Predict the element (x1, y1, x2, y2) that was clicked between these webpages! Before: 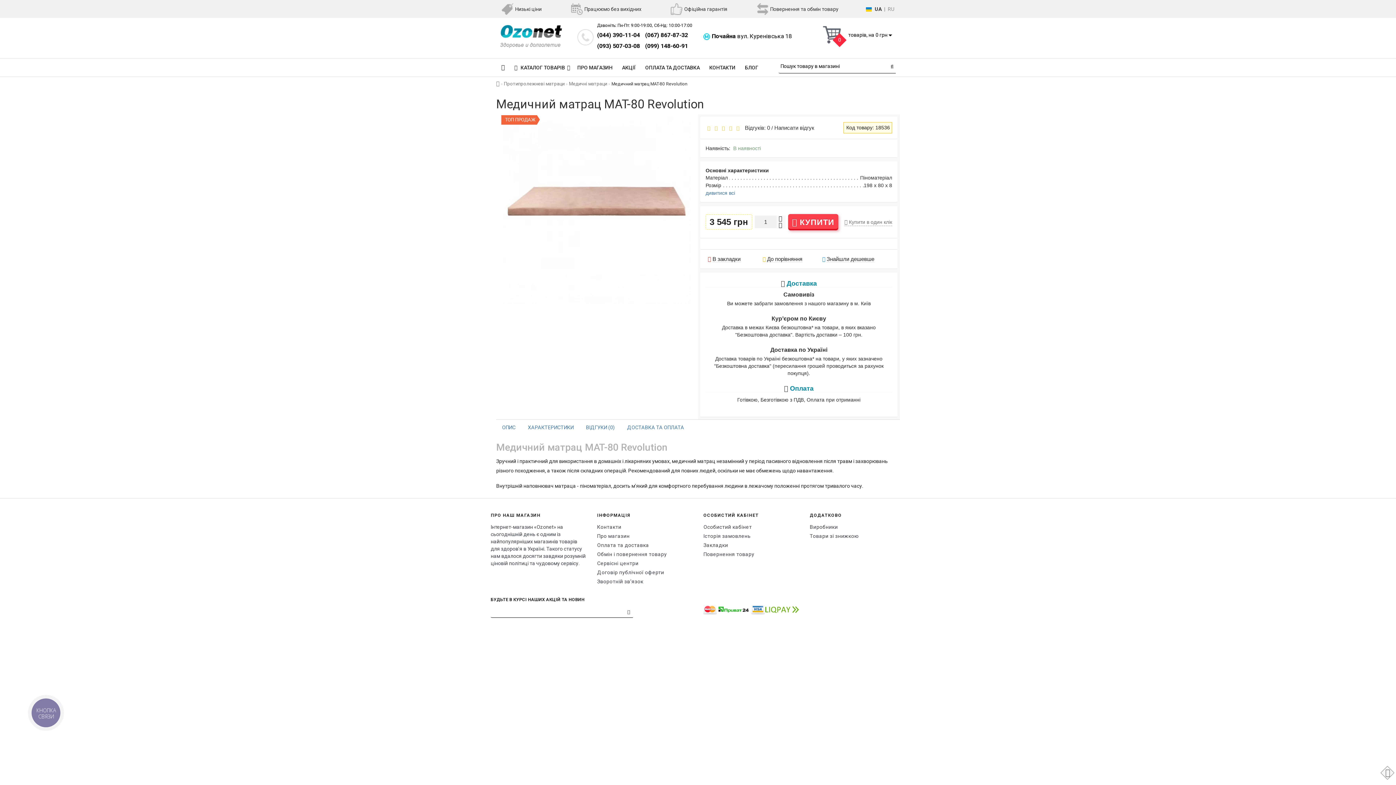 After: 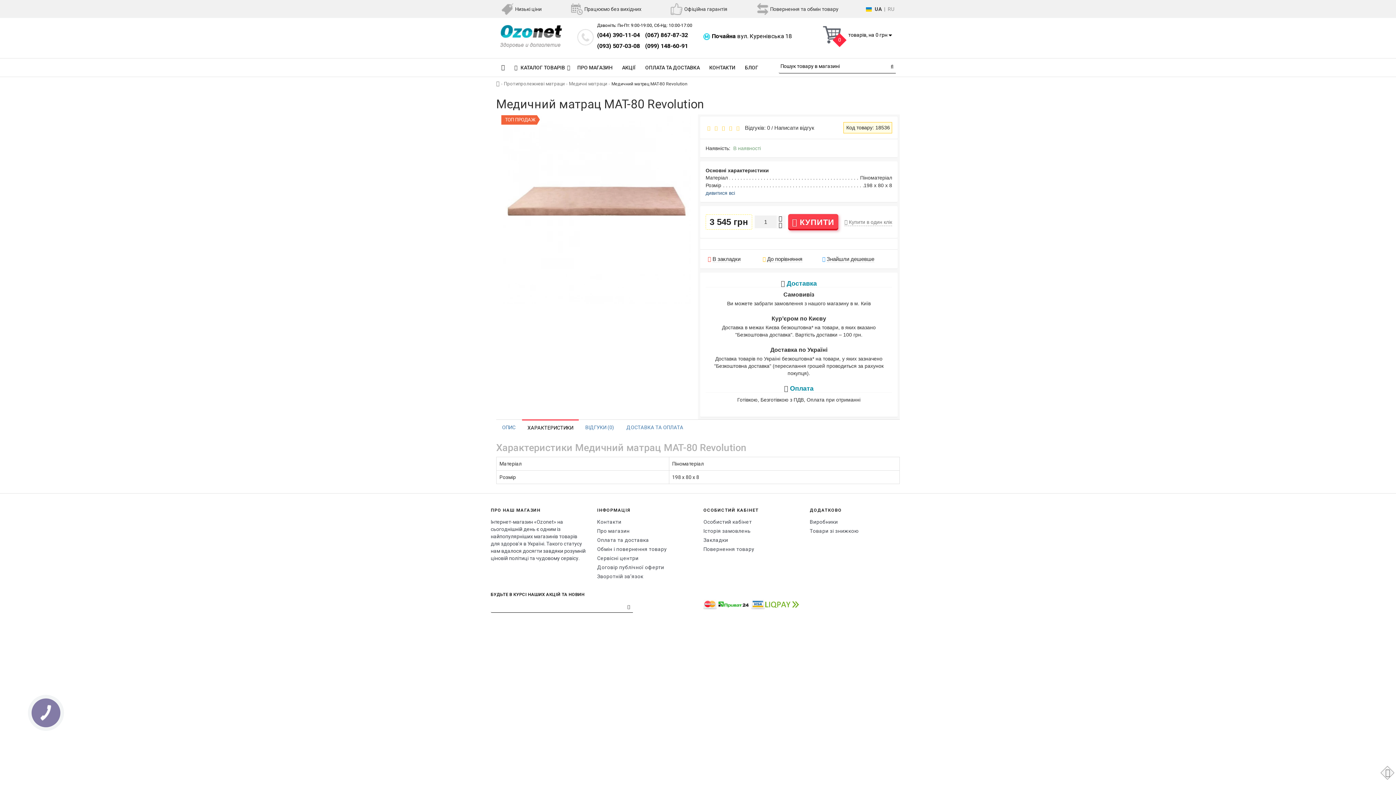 Action: bbox: (705, 190, 735, 196) label: дивитися всі